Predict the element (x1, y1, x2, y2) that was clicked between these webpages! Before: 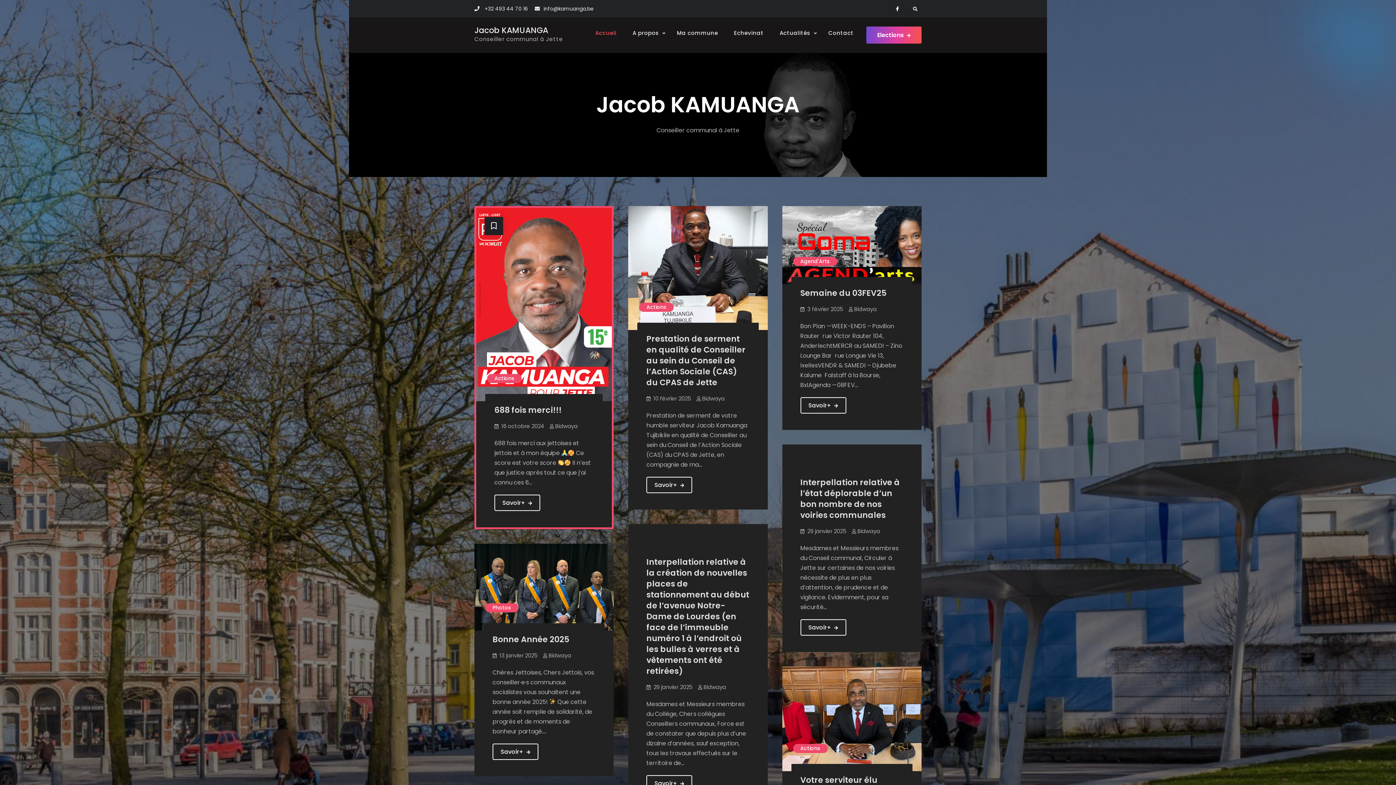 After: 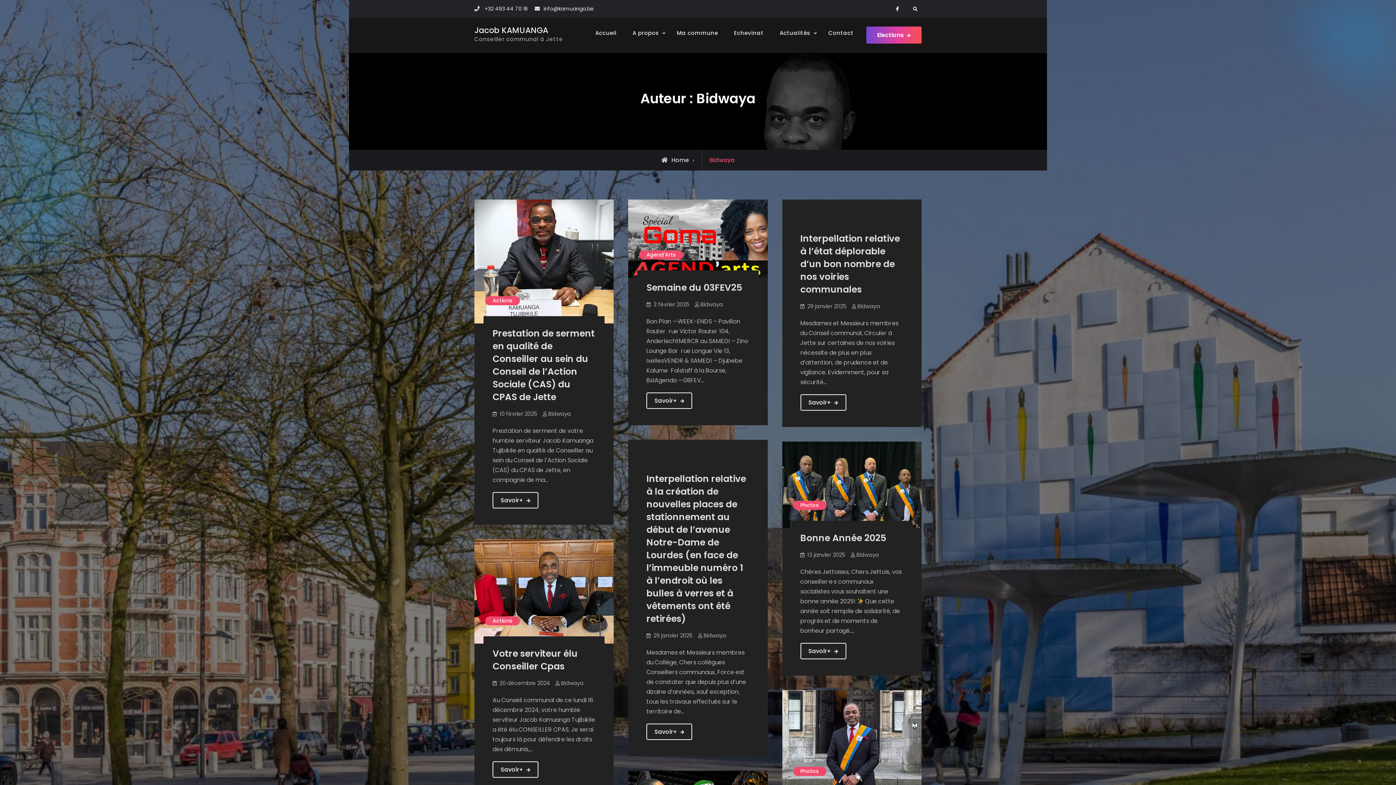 Action: label: Bidwaya bbox: (548, 651, 571, 659)